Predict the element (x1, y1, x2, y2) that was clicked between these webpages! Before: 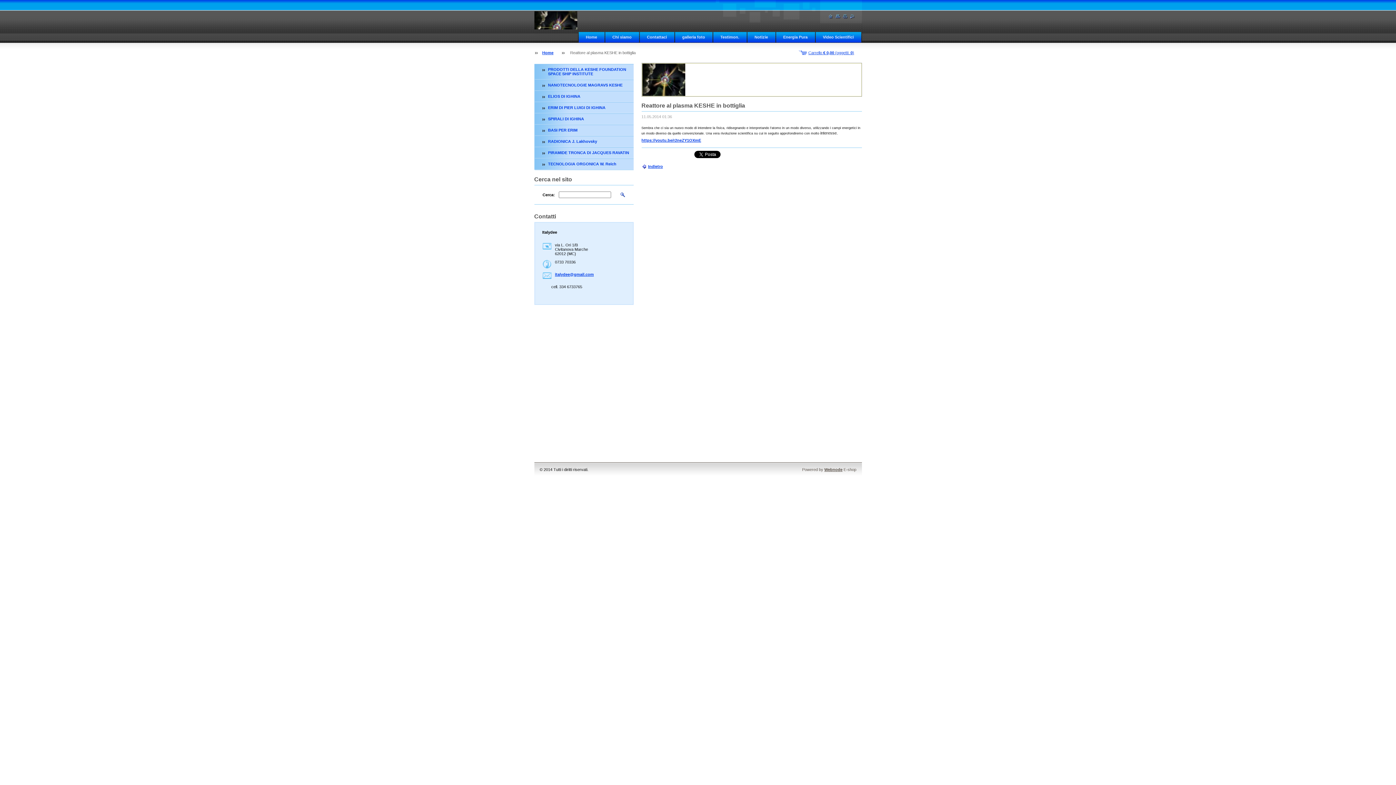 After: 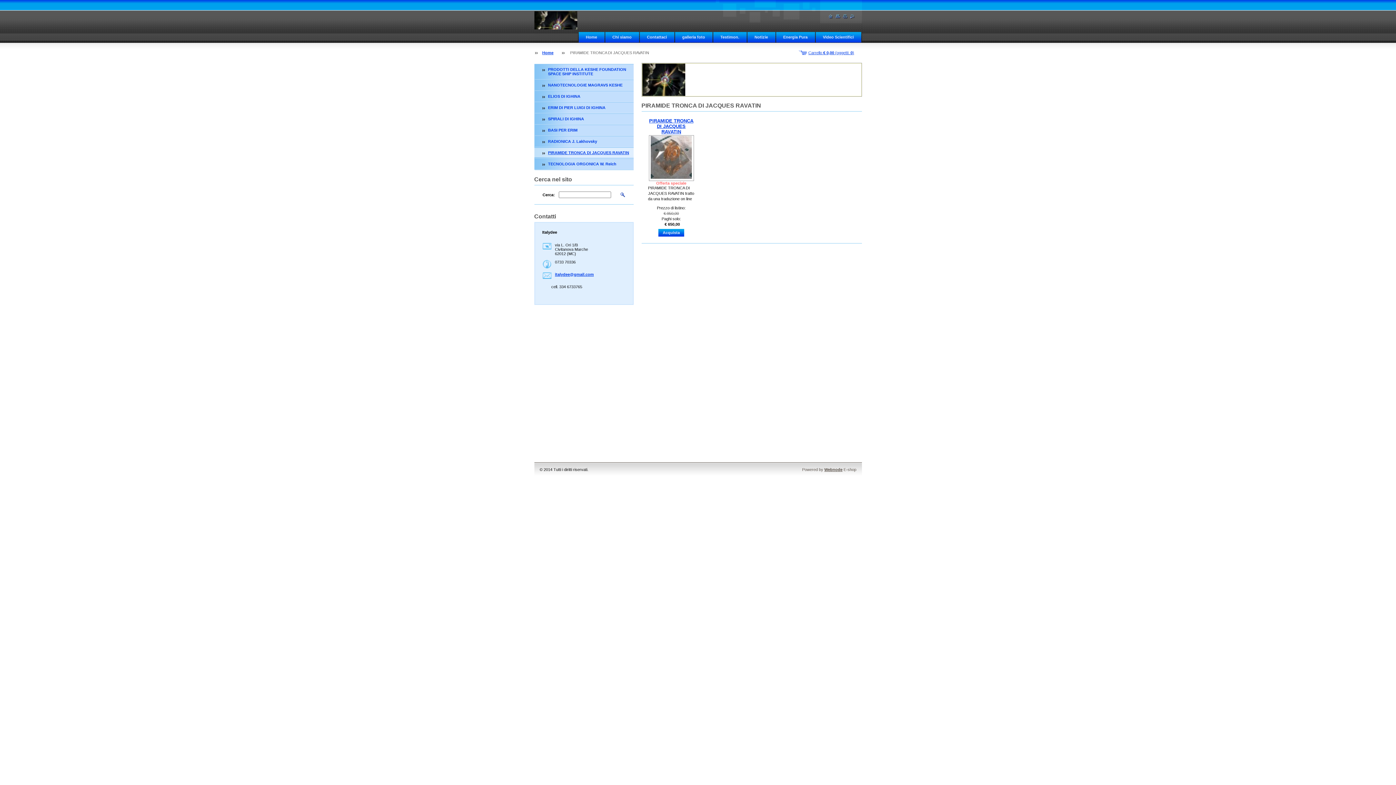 Action: label: PIRAMIDE TRONCA DI JACQUES RAVATIN bbox: (534, 148, 633, 157)